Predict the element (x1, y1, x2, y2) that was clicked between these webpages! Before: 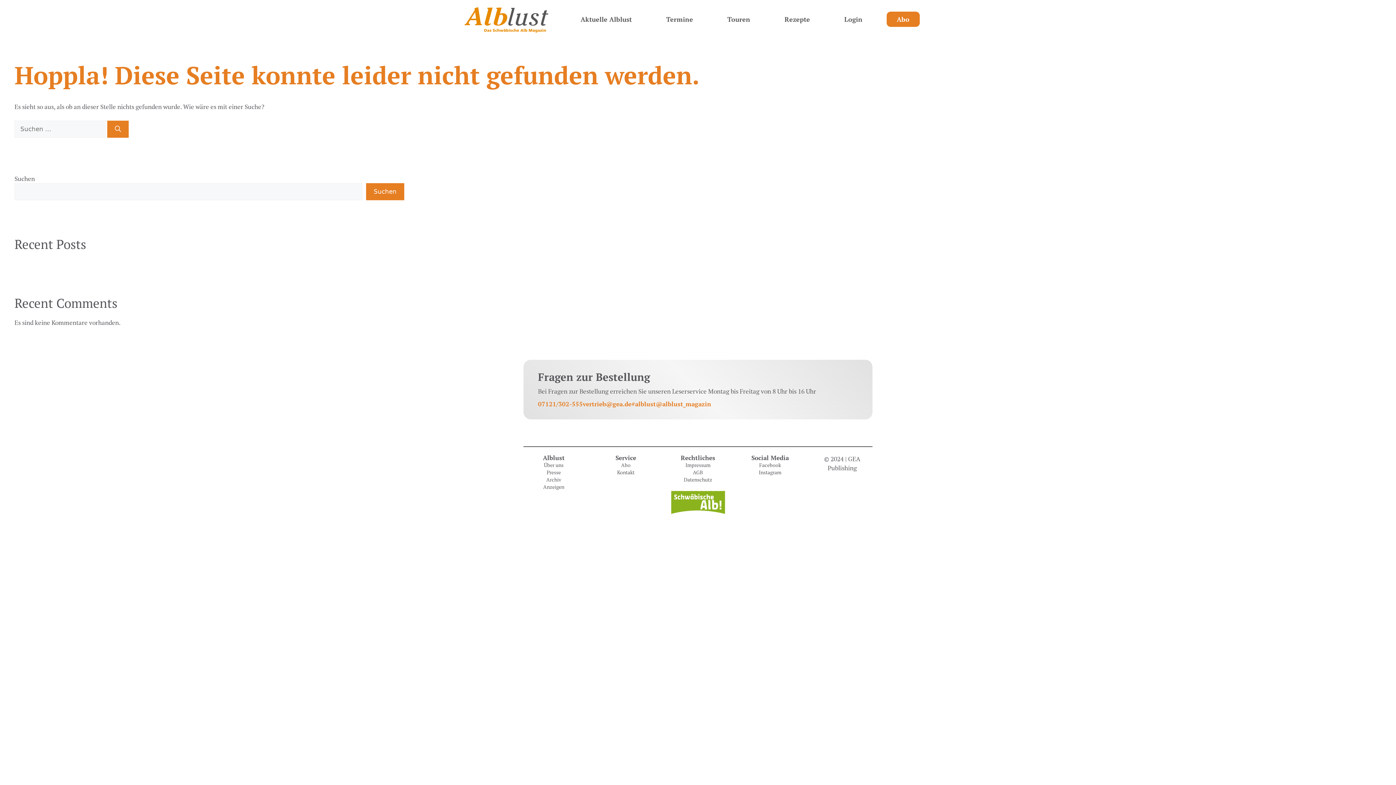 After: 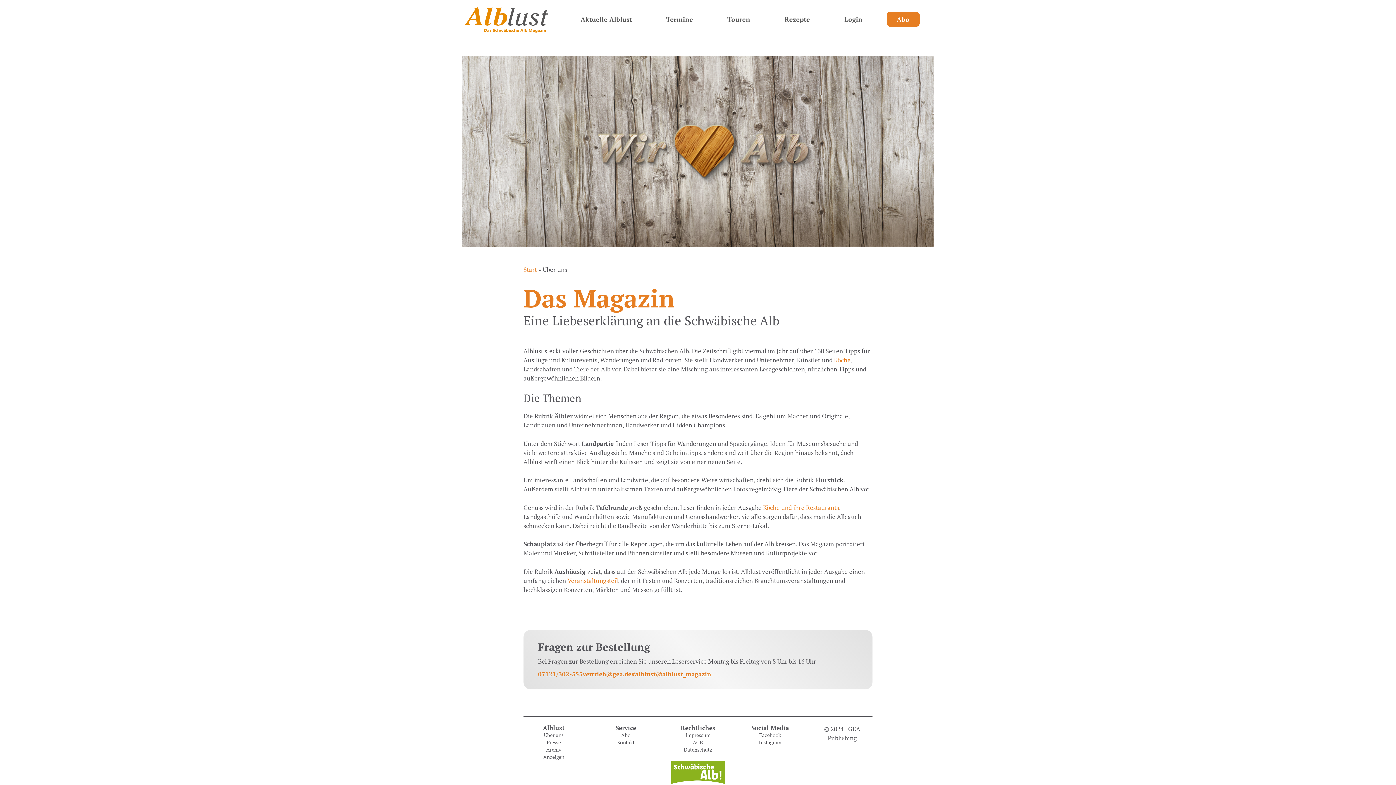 Action: label: Über uns bbox: (544, 462, 563, 468)